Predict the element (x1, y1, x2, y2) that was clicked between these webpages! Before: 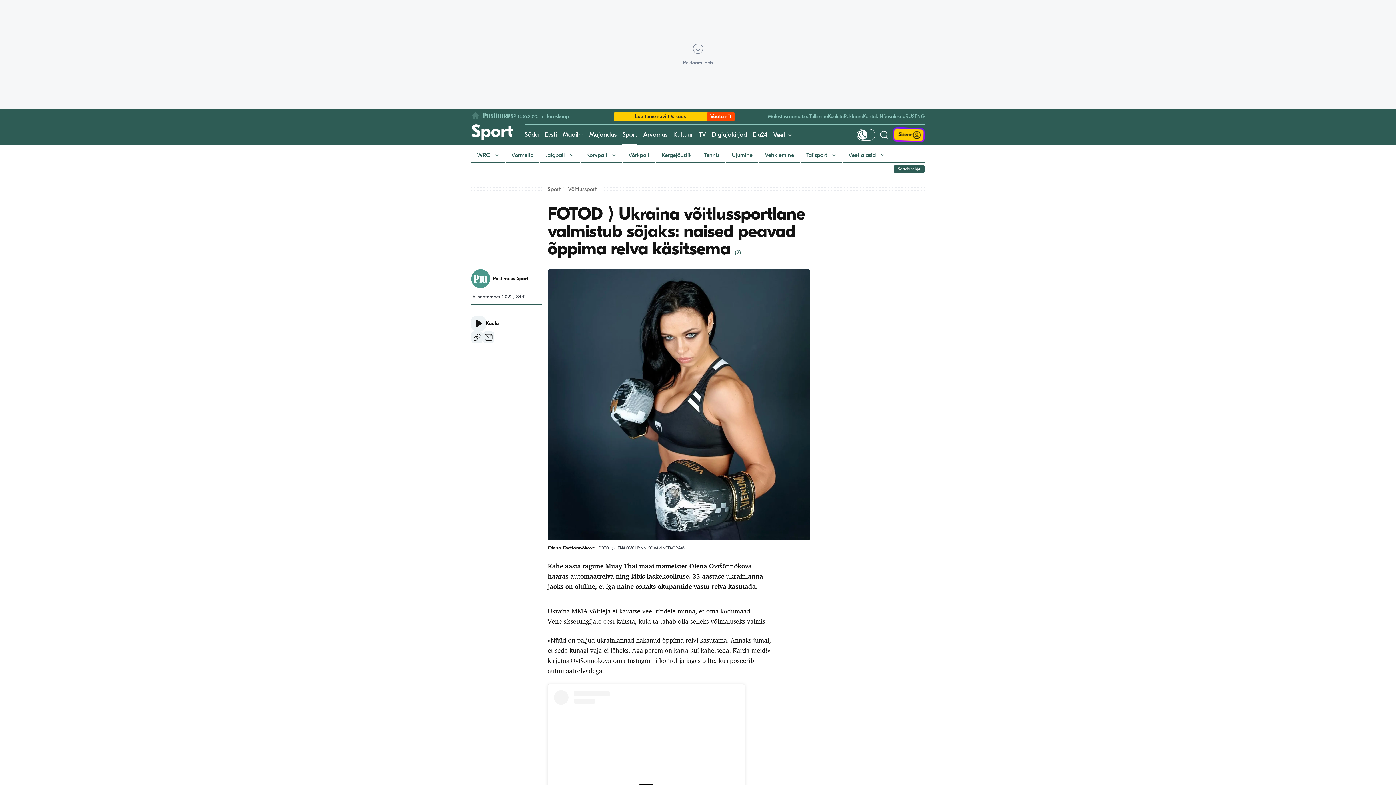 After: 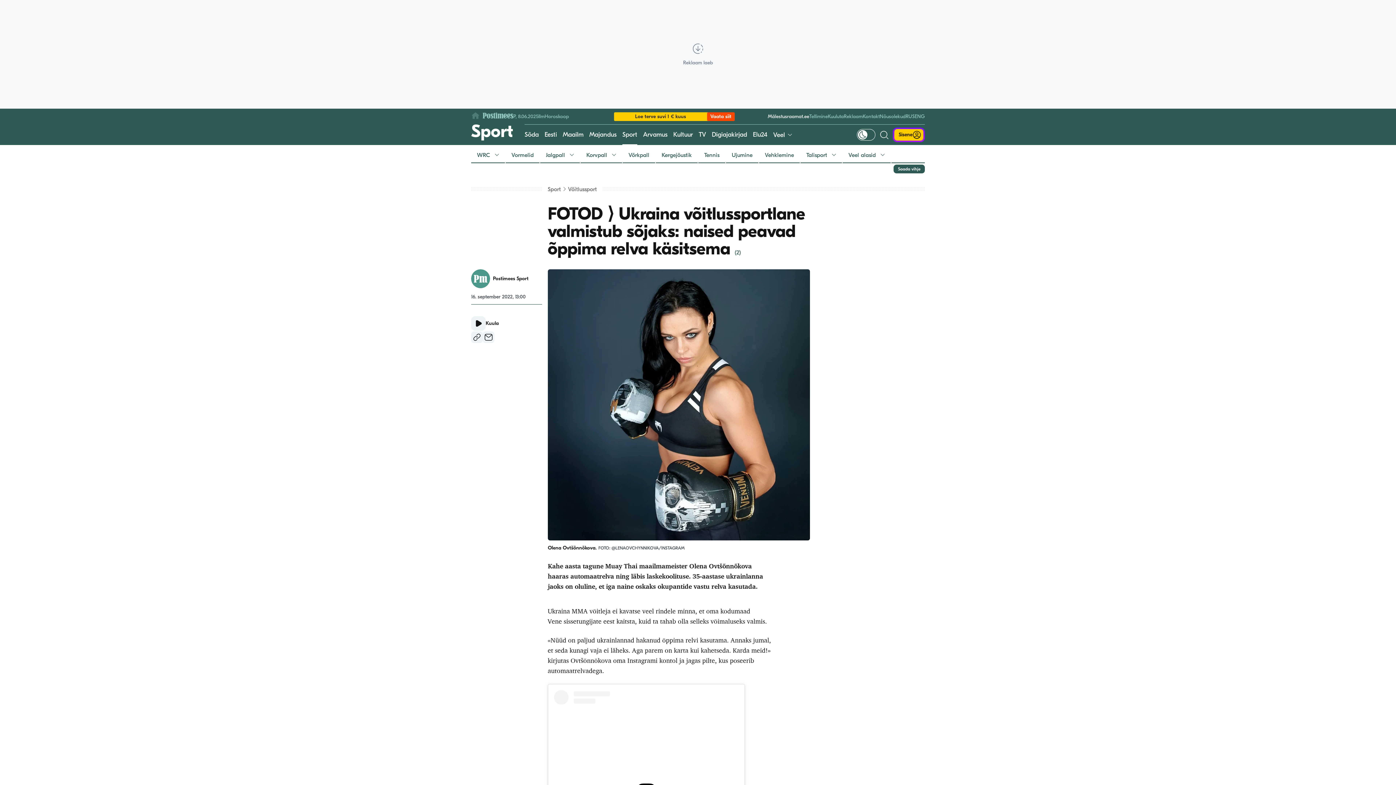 Action: bbox: (768, 113, 809, 119) label: Mälestusraamat.ee